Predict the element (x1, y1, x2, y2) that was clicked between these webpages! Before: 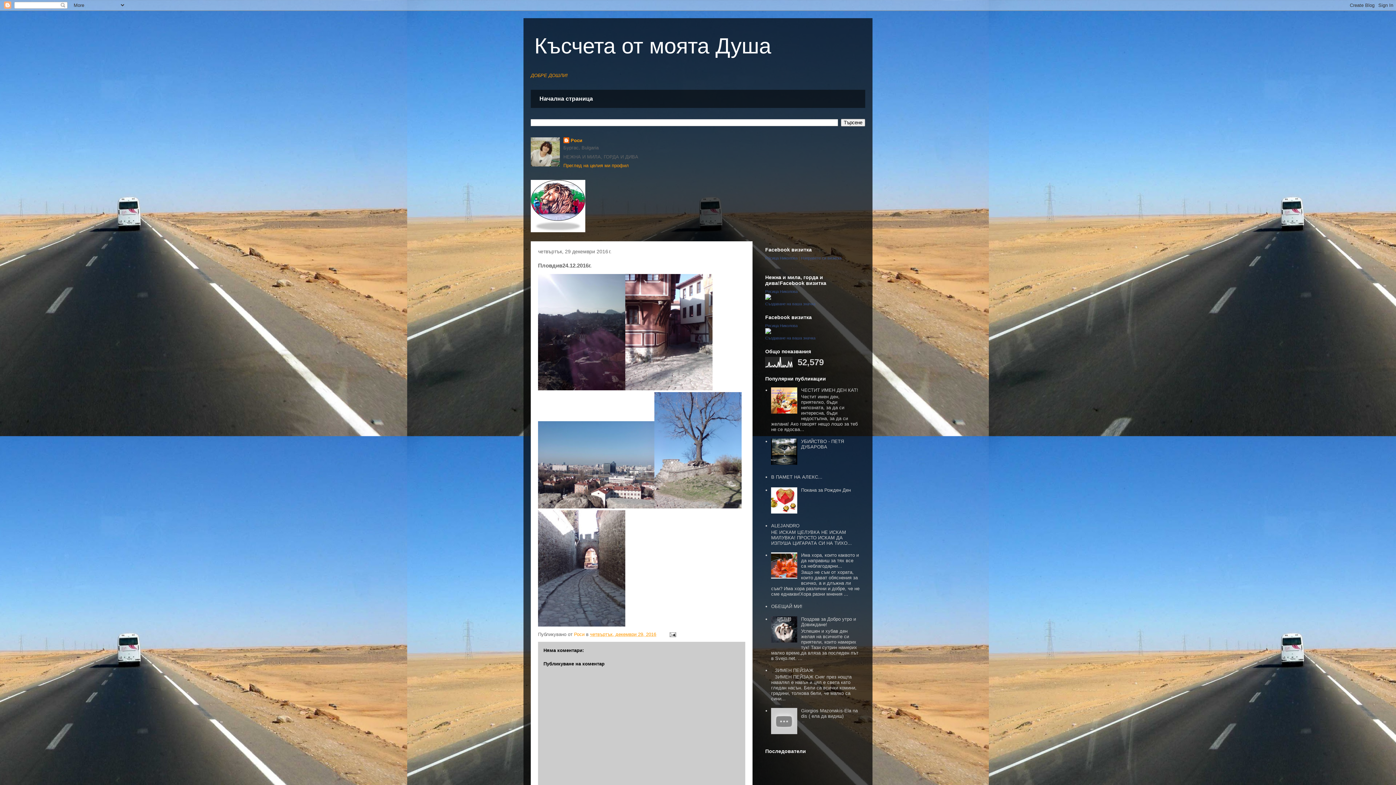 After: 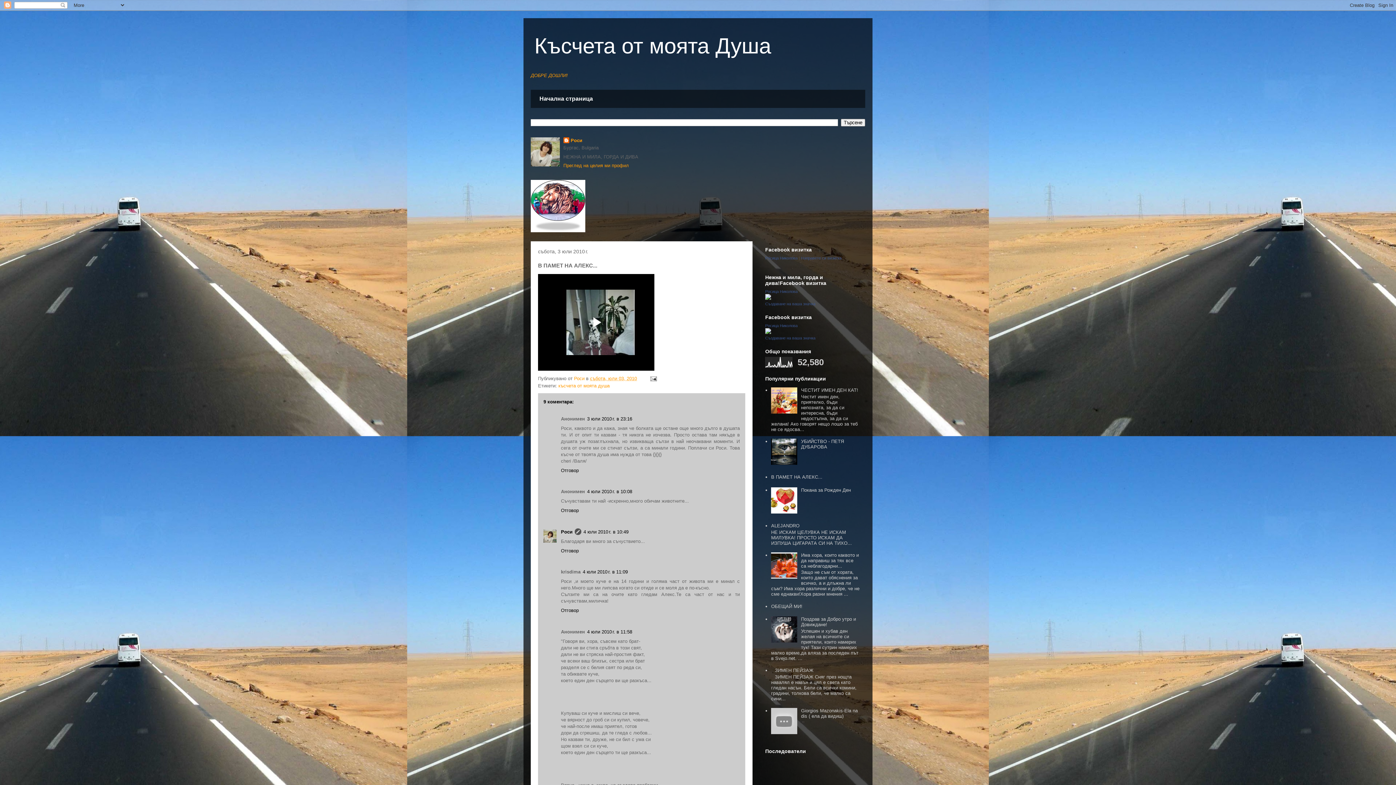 Action: label: В ПАМЕТ НА АЛЕКС... bbox: (771, 474, 822, 480)